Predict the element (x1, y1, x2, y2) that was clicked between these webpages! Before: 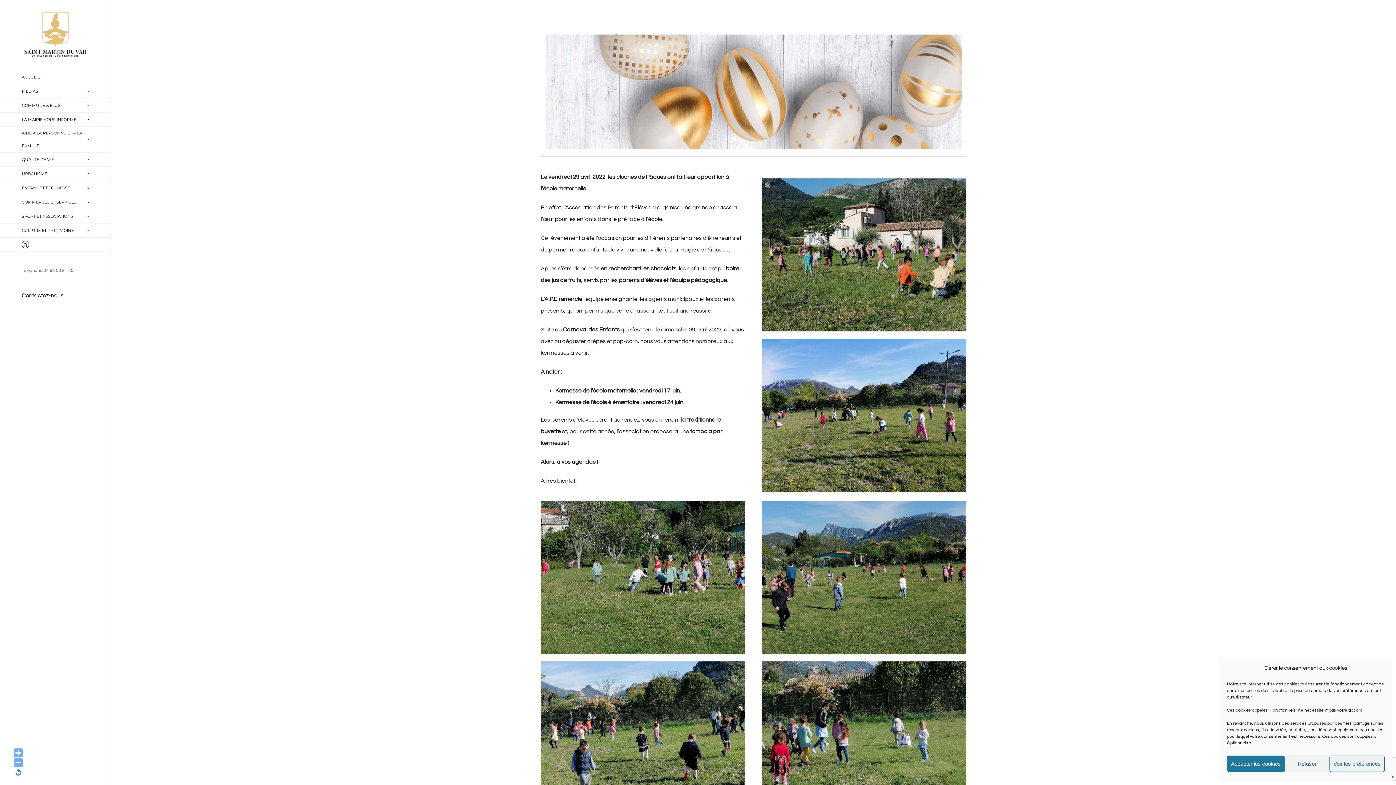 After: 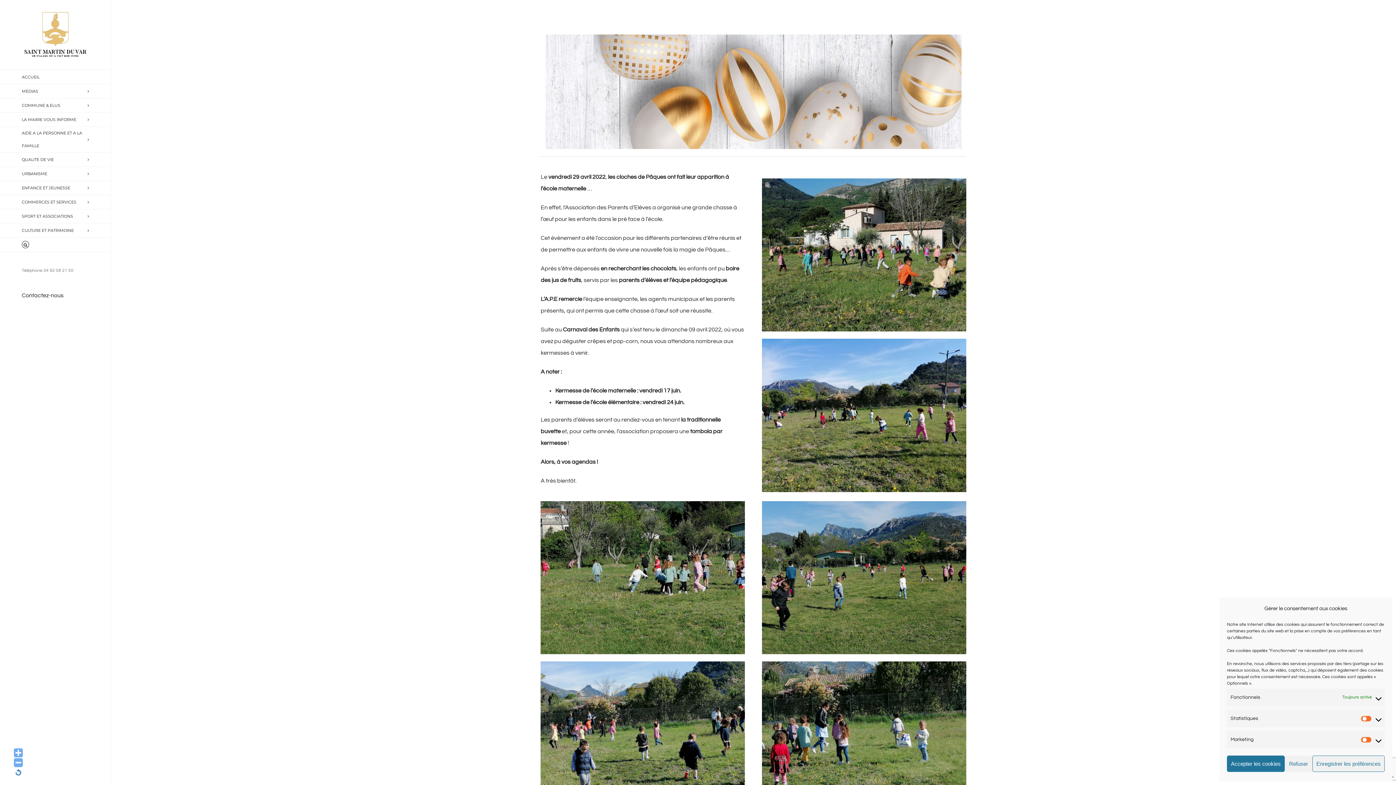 Action: label: Voir les préférences bbox: (1329, 756, 1385, 772)